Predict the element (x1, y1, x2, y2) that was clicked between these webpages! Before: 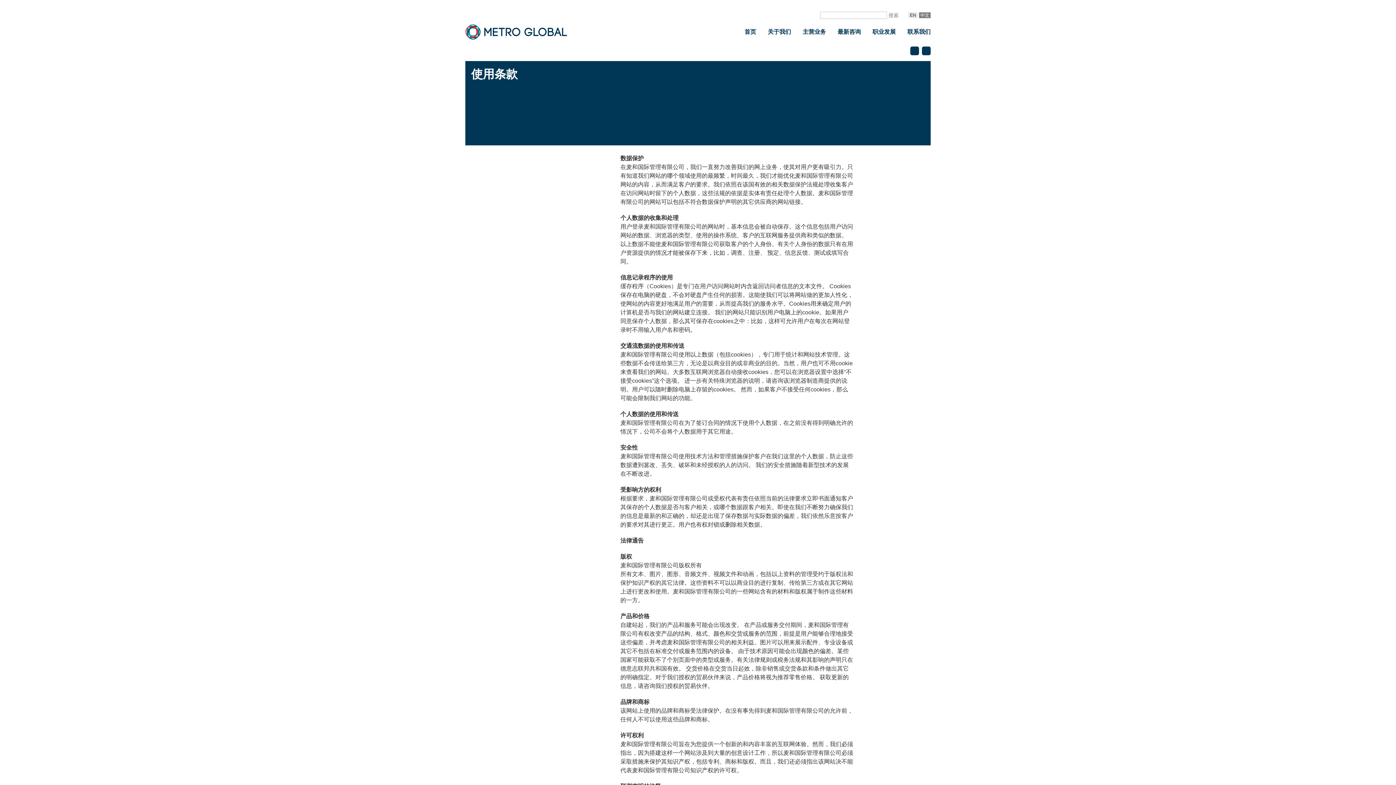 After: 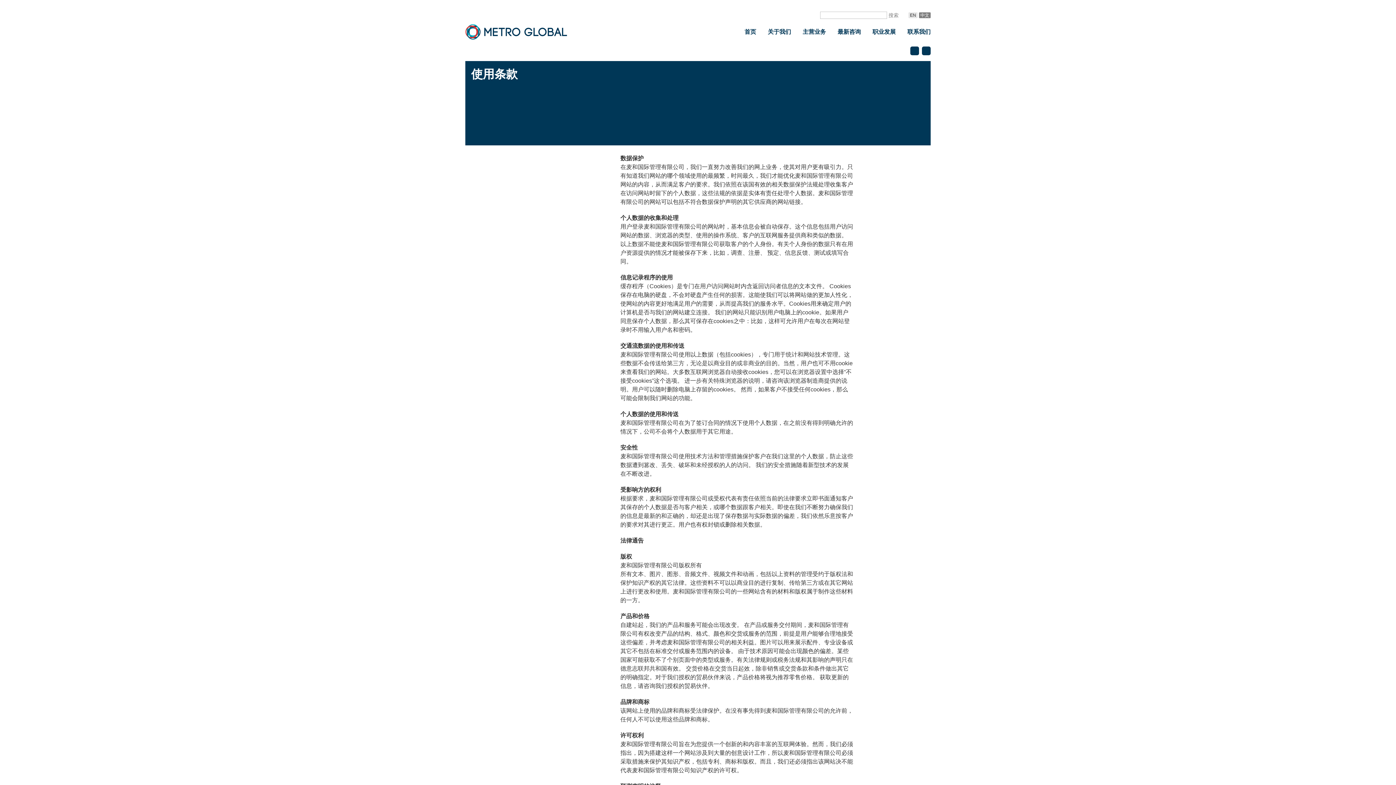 Action: bbox: (922, 46, 930, 55)